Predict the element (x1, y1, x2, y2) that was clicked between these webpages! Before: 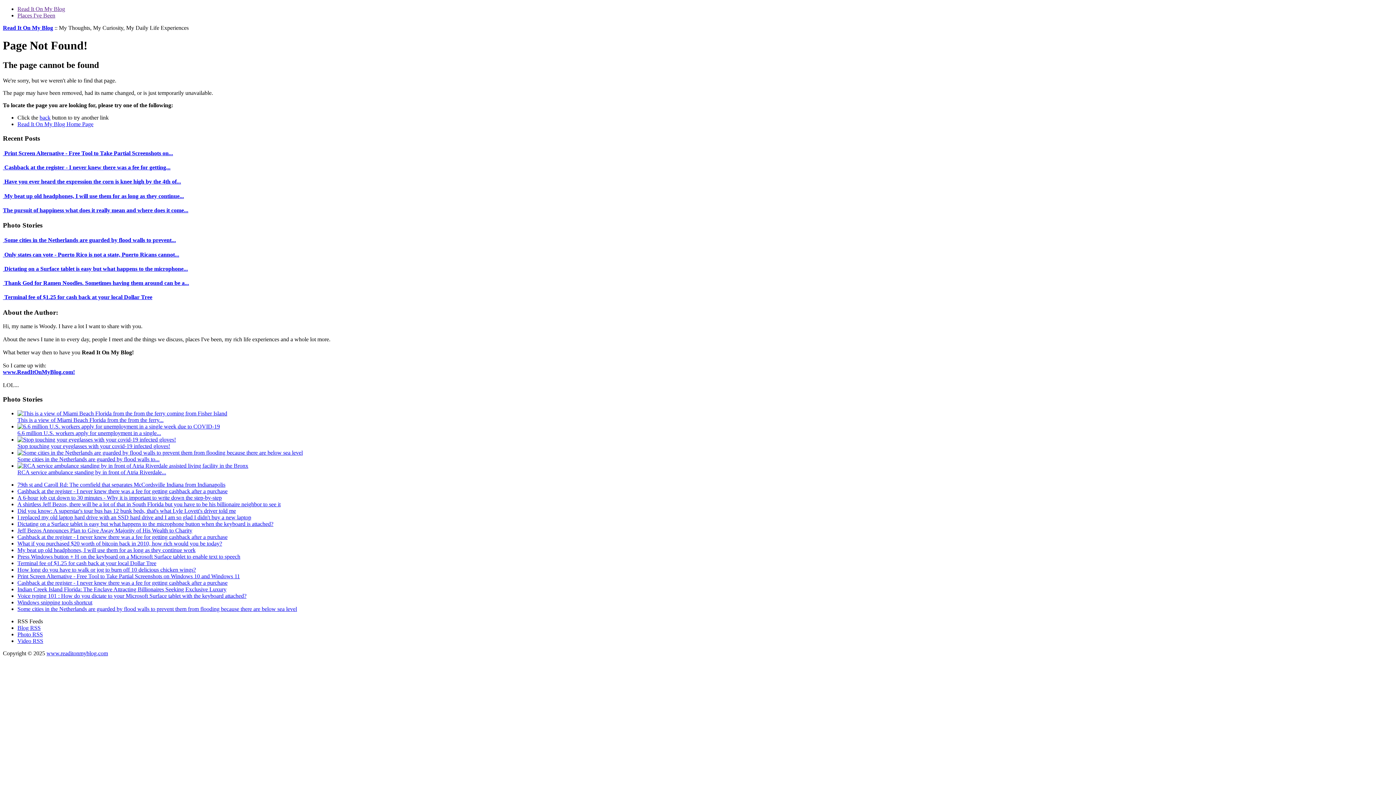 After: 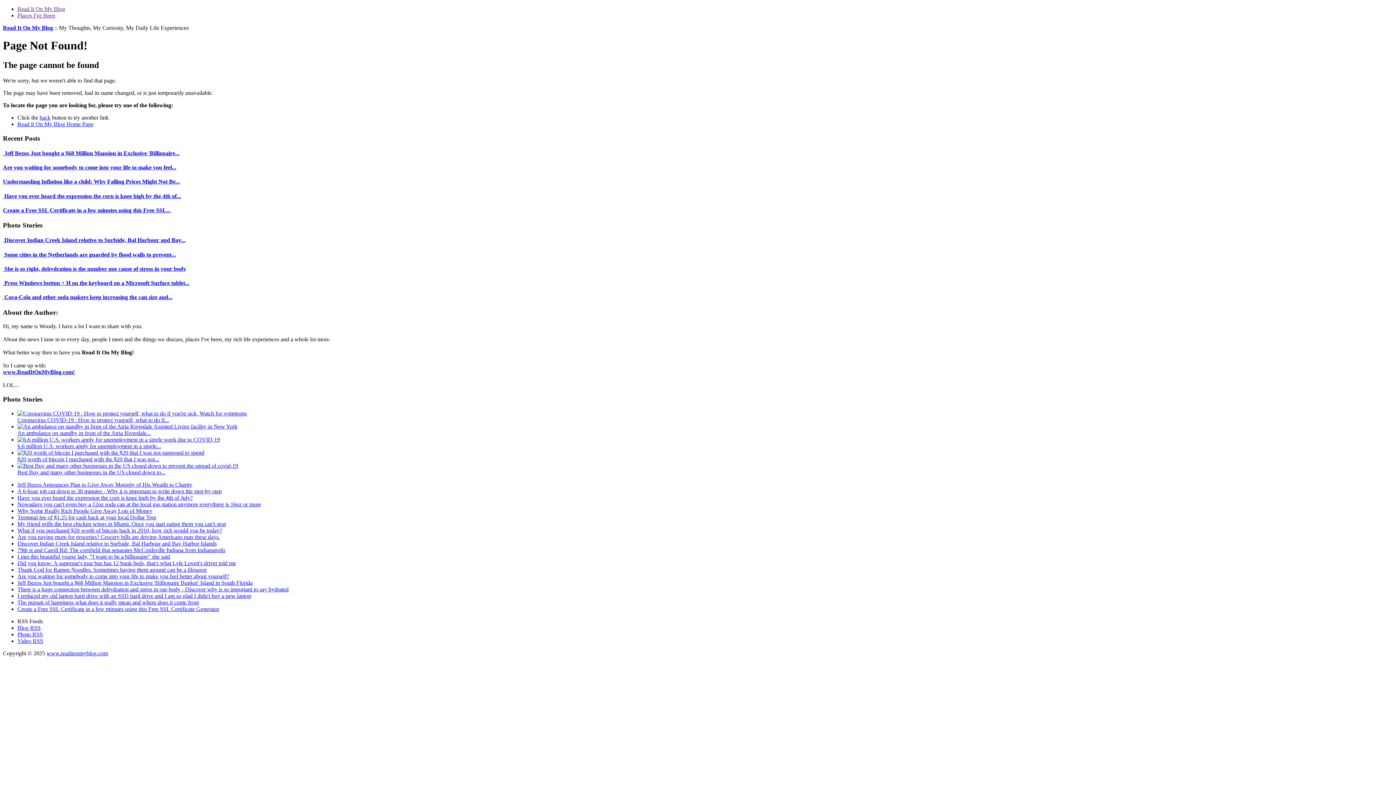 Action: bbox: (17, 5, 65, 12) label: Read It On My Blog